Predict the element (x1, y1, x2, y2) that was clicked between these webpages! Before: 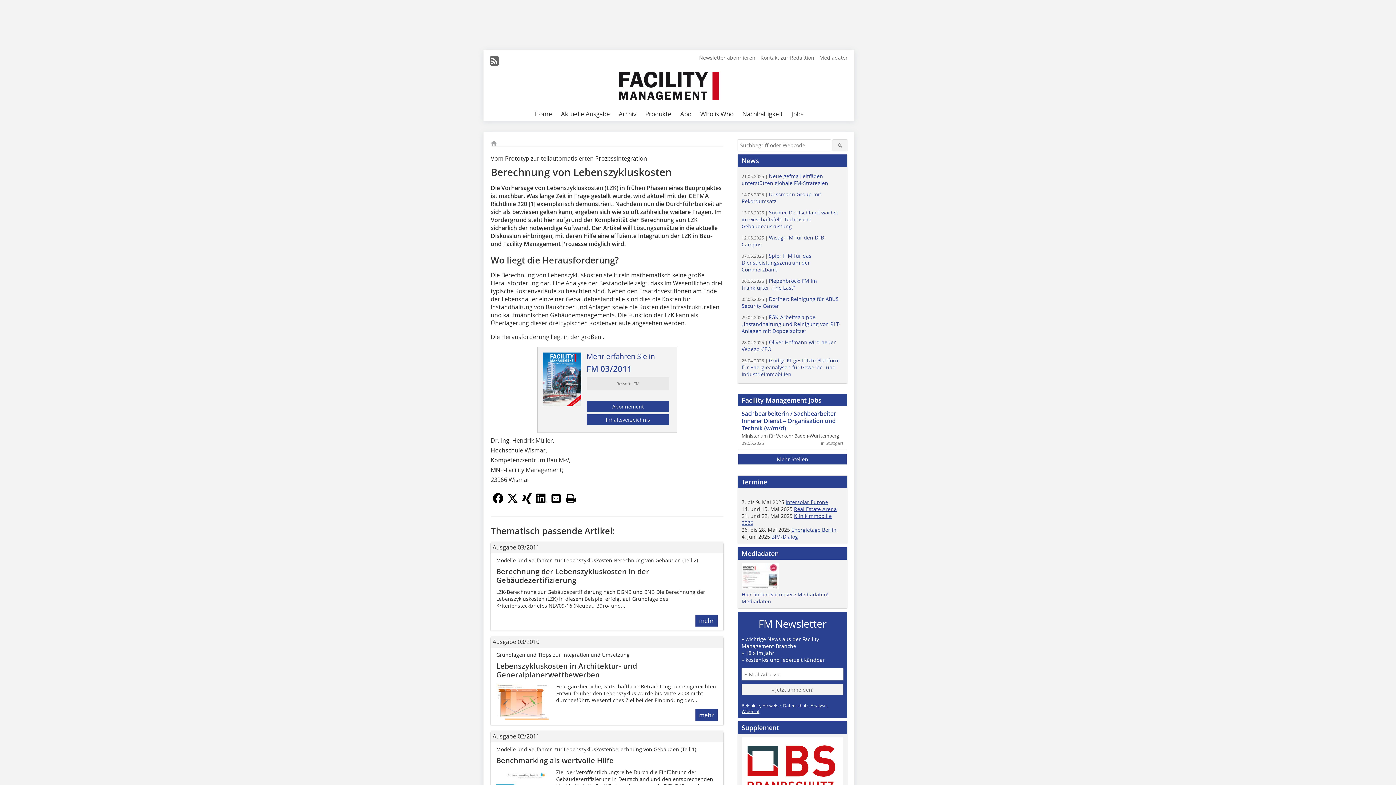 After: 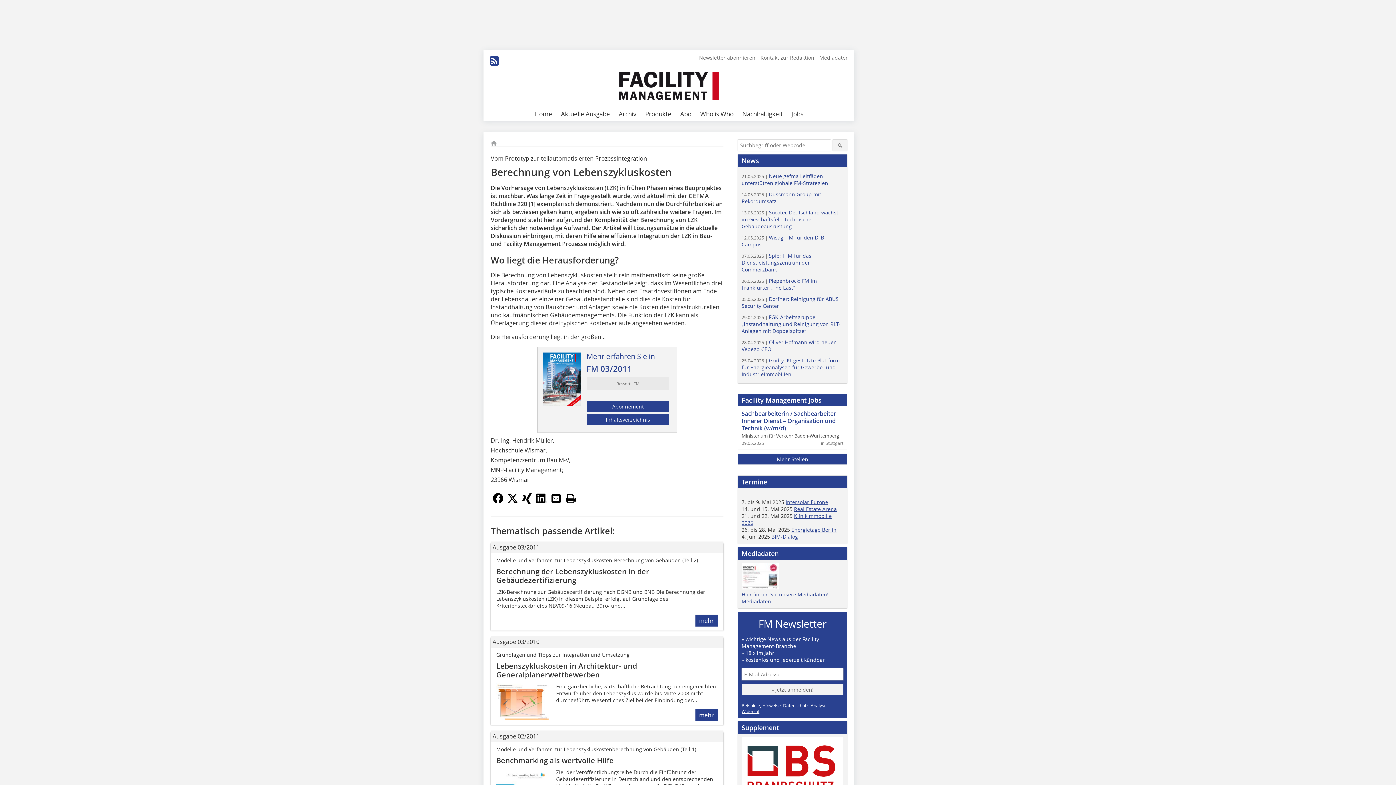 Action: bbox: (489, 53, 500, 68)